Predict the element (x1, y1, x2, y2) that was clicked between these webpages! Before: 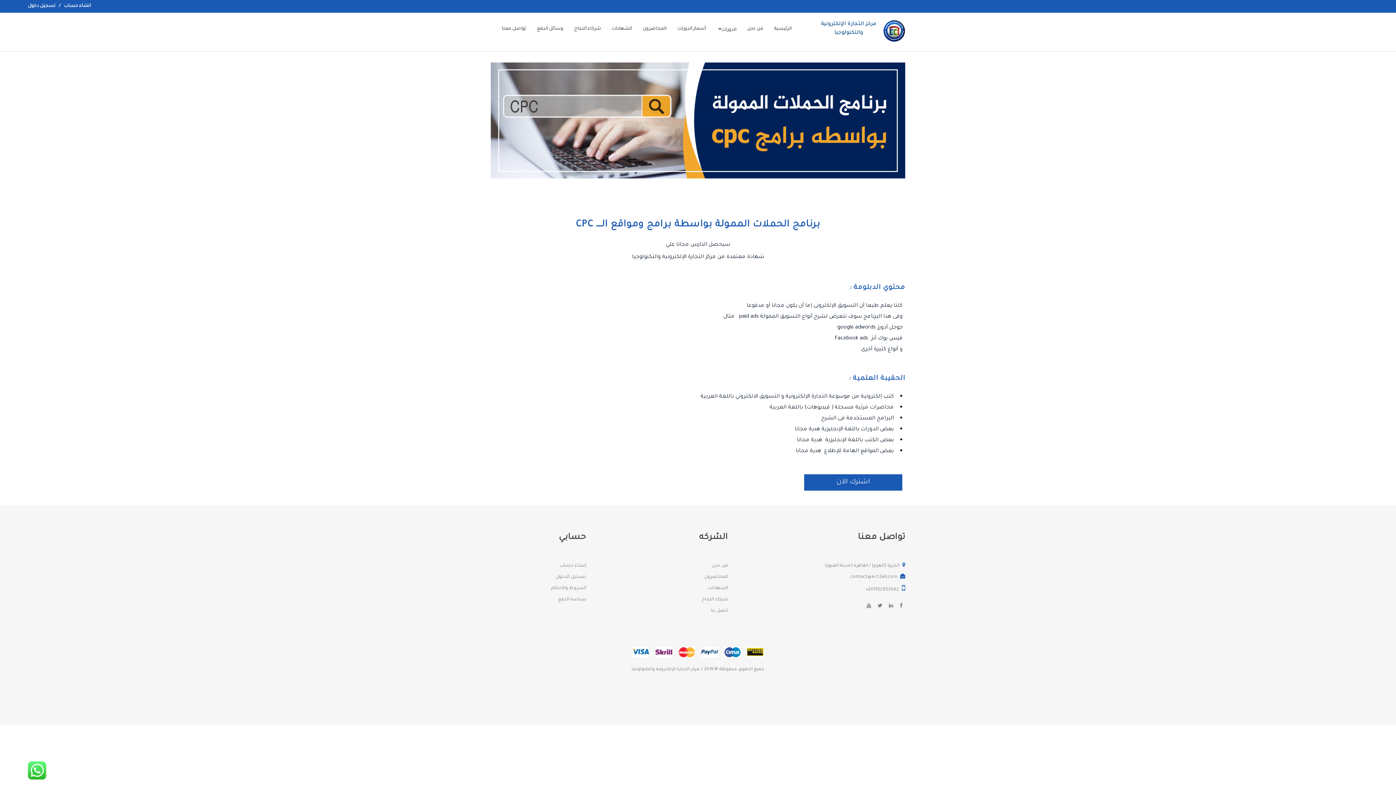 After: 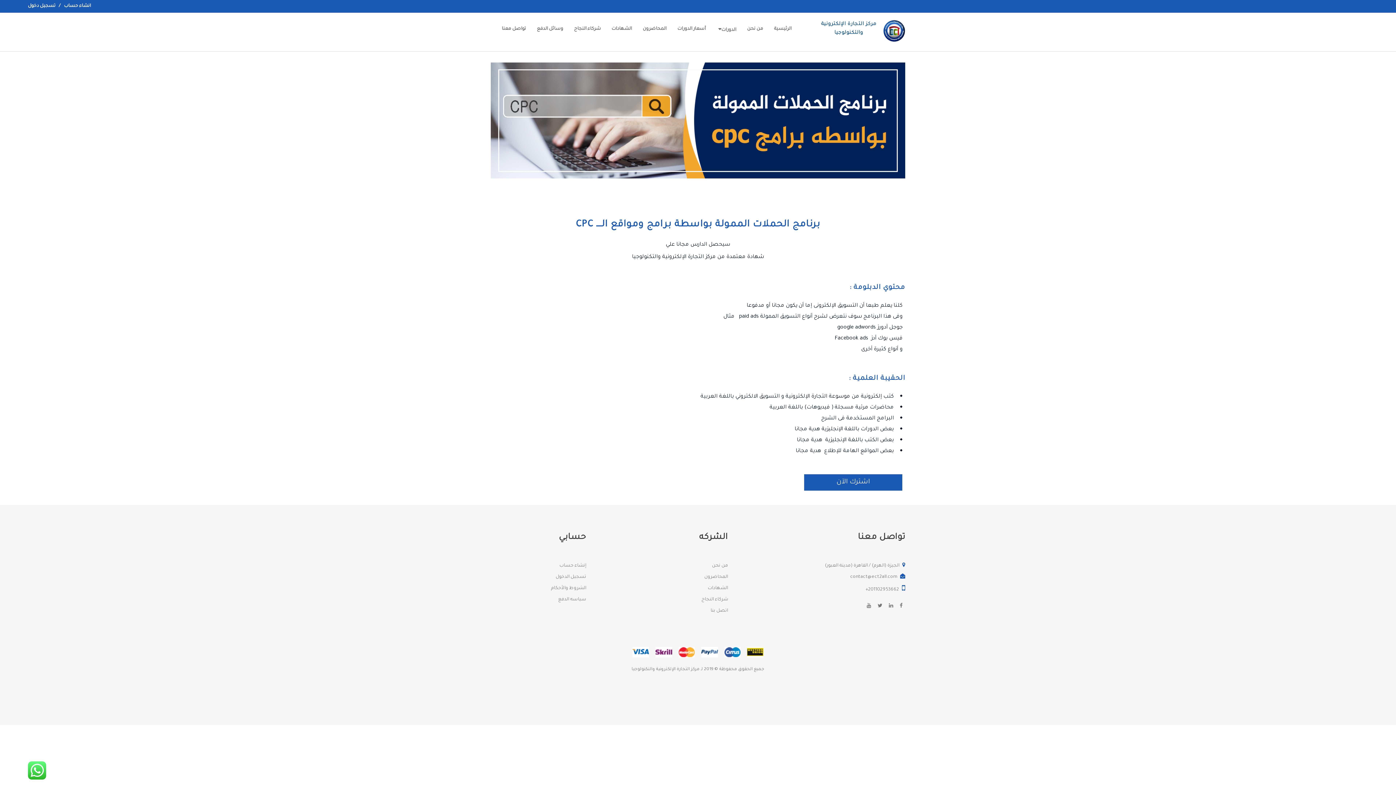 Action: bbox: (27, 767, 46, 773)